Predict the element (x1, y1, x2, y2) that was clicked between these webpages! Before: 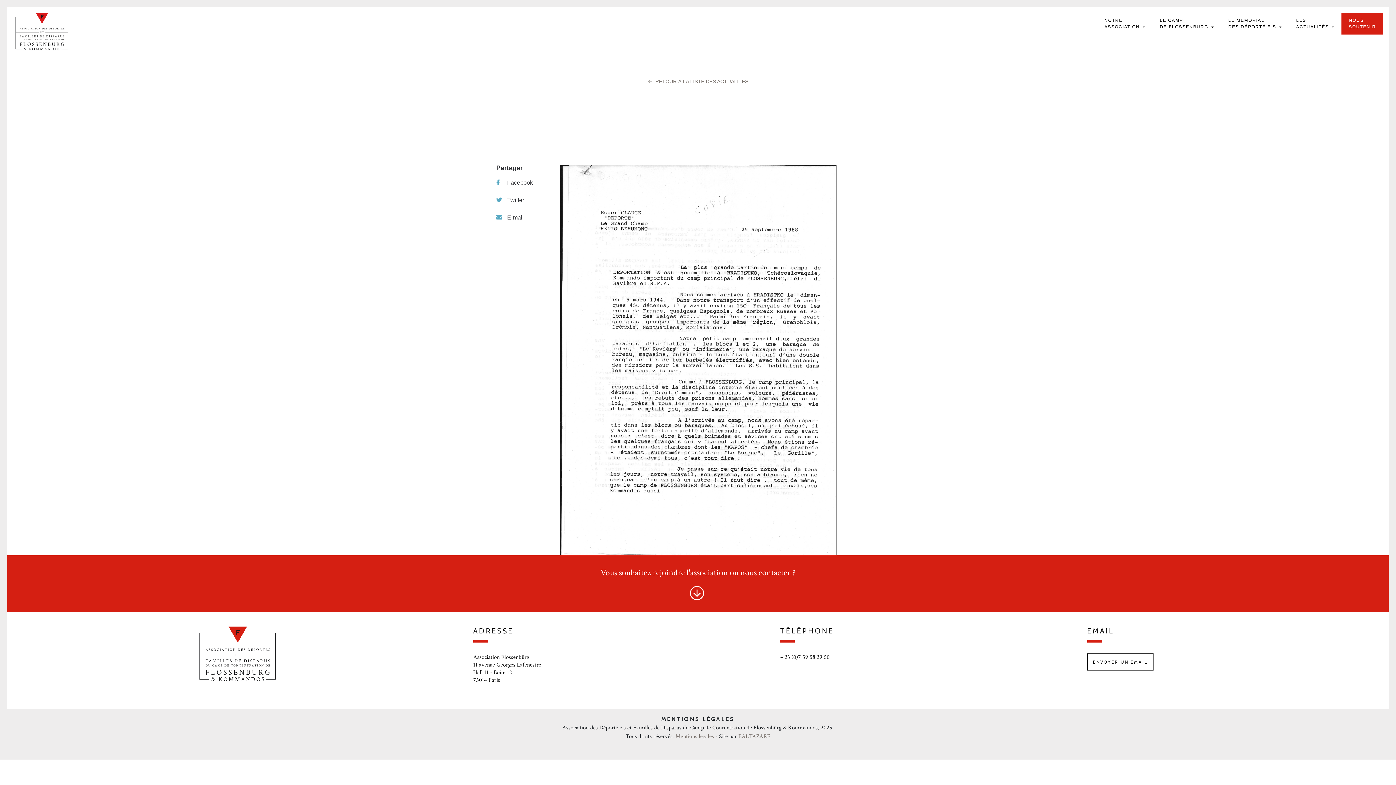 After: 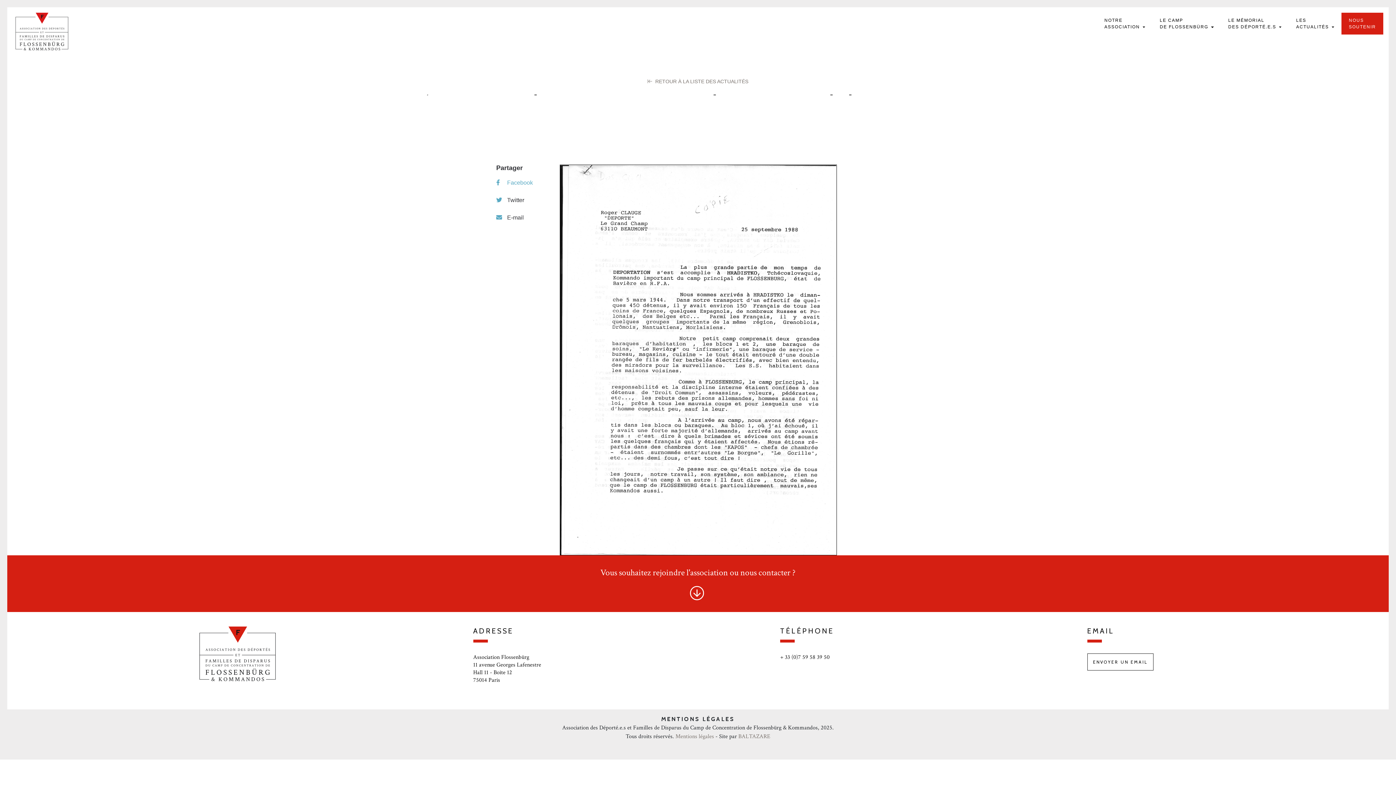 Action: bbox: (496, 179, 533, 185) label: Facebook